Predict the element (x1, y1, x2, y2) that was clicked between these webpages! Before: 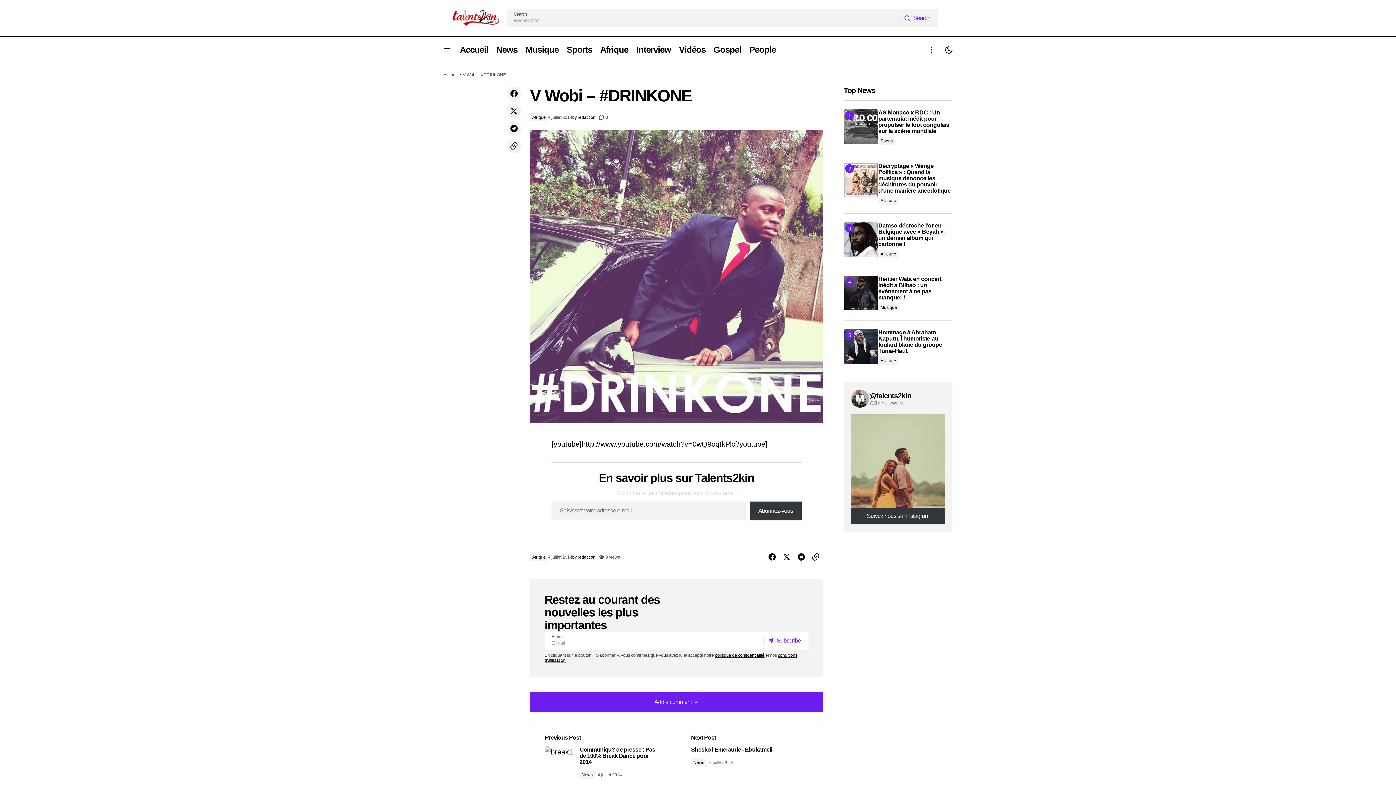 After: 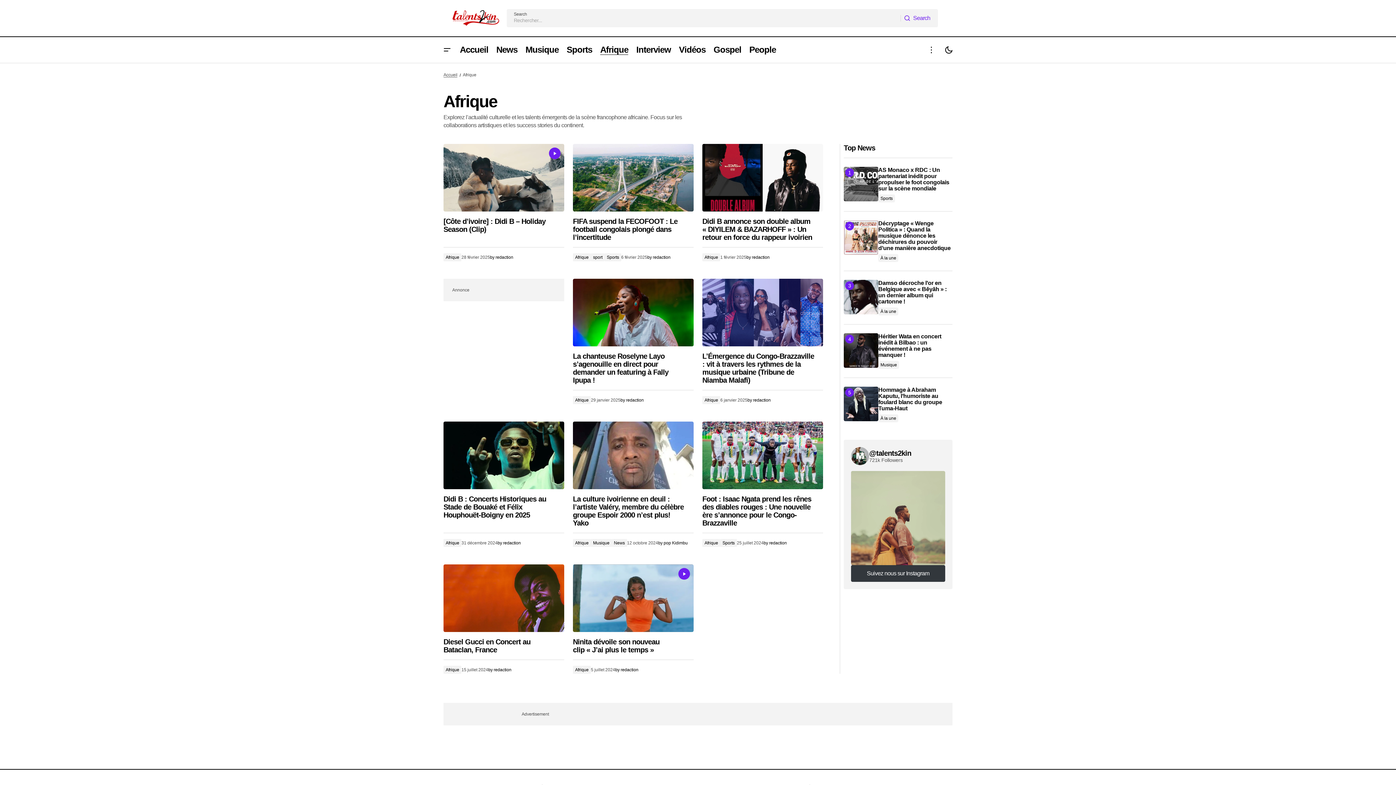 Action: label: Afrique bbox: (530, 113, 548, 121)